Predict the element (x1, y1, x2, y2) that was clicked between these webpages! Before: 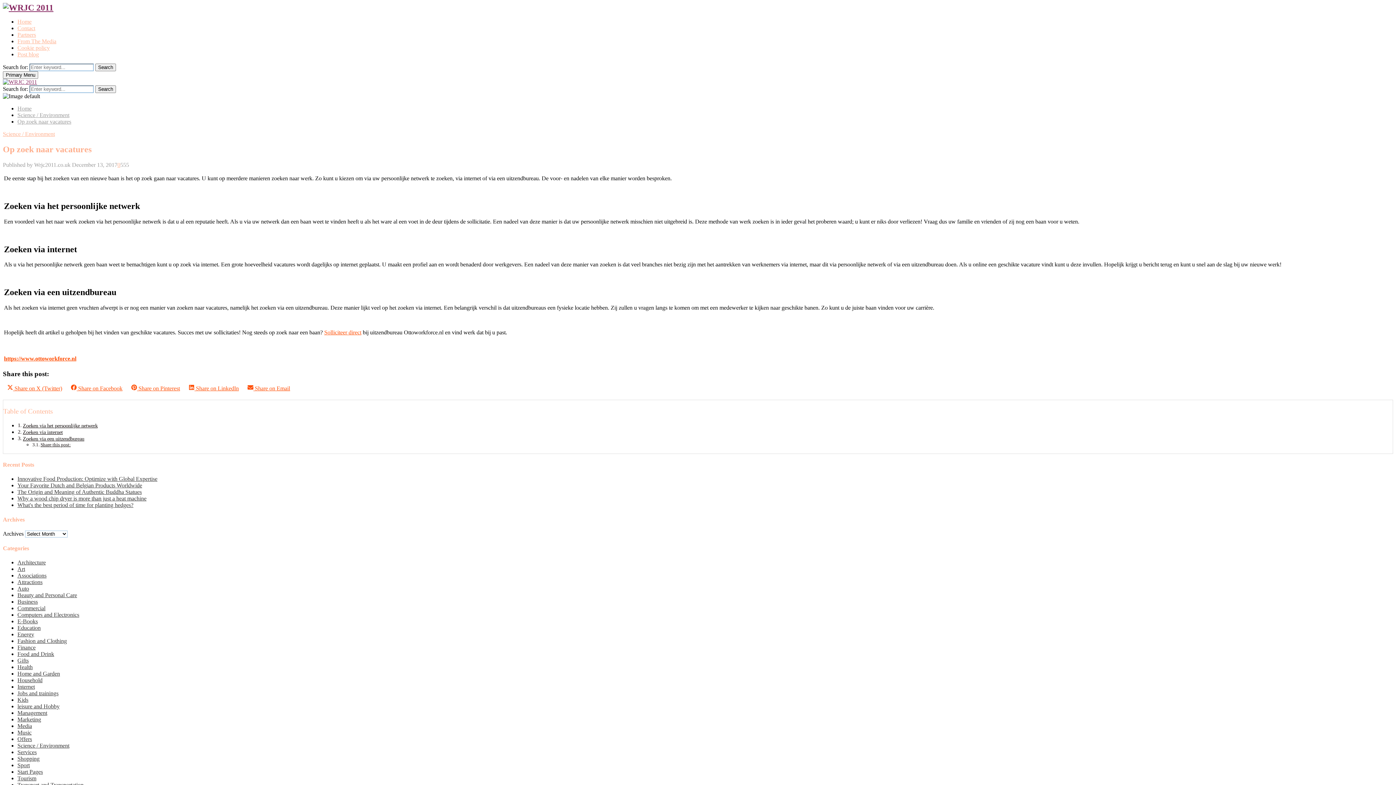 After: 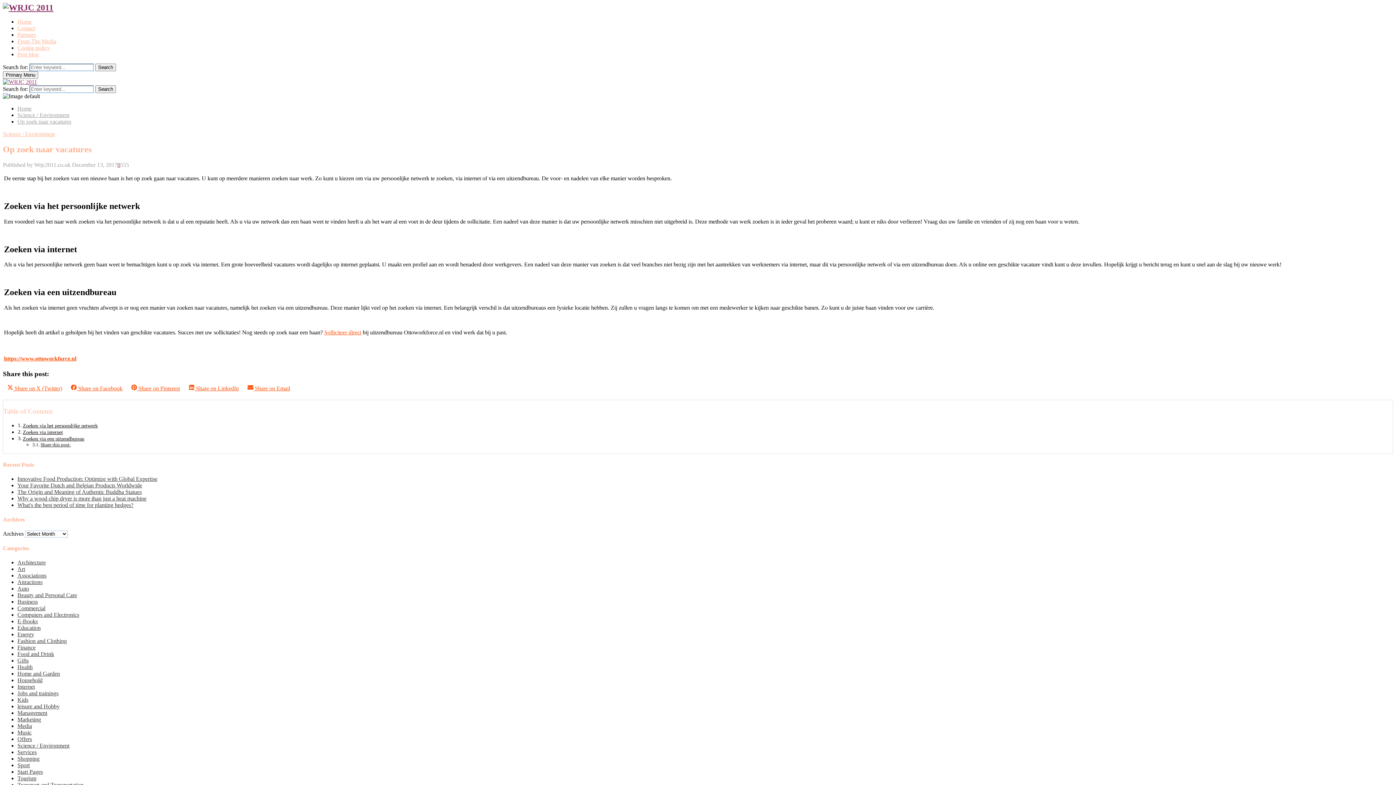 Action: bbox: (117, 161, 120, 167) label: 0